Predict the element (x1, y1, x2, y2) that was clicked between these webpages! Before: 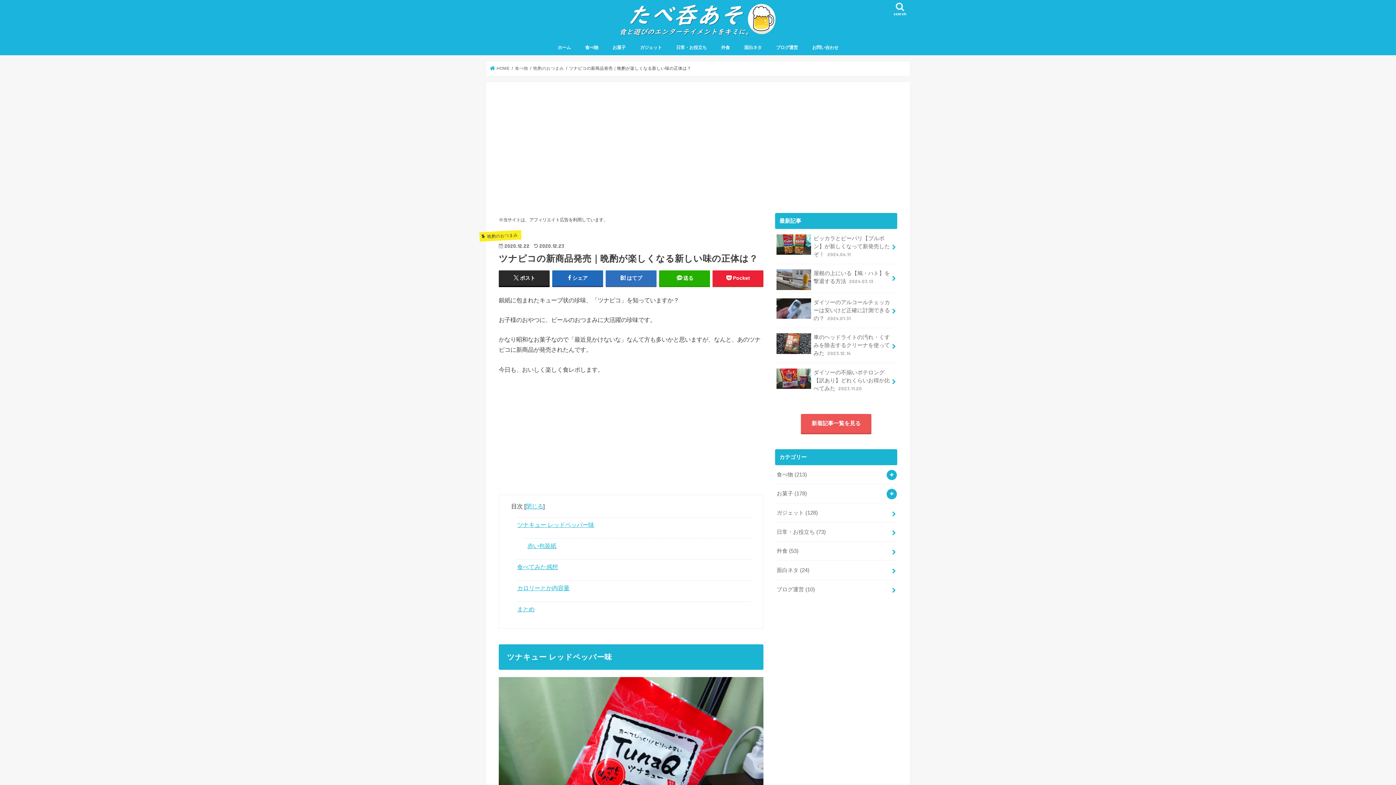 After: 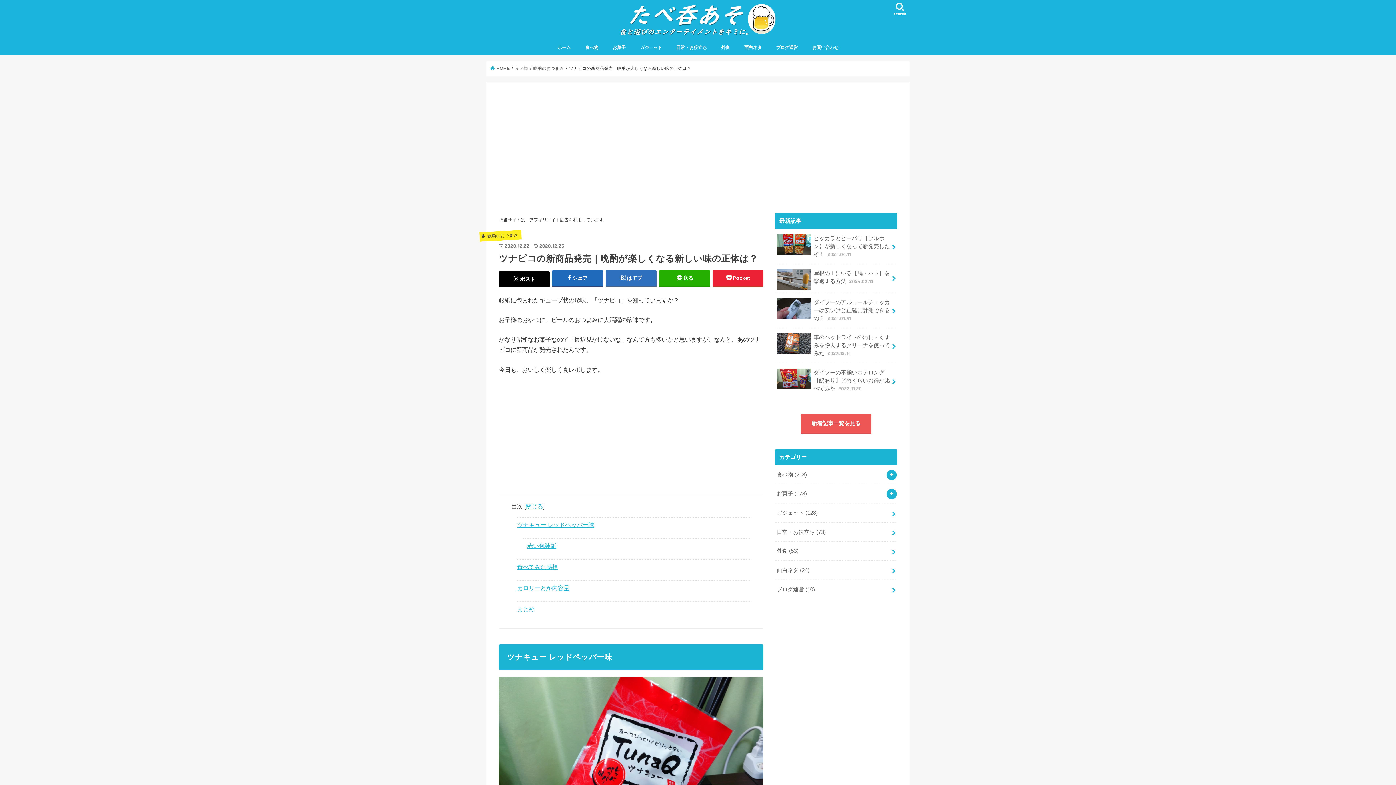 Action: label: ポスト bbox: (498, 270, 549, 286)